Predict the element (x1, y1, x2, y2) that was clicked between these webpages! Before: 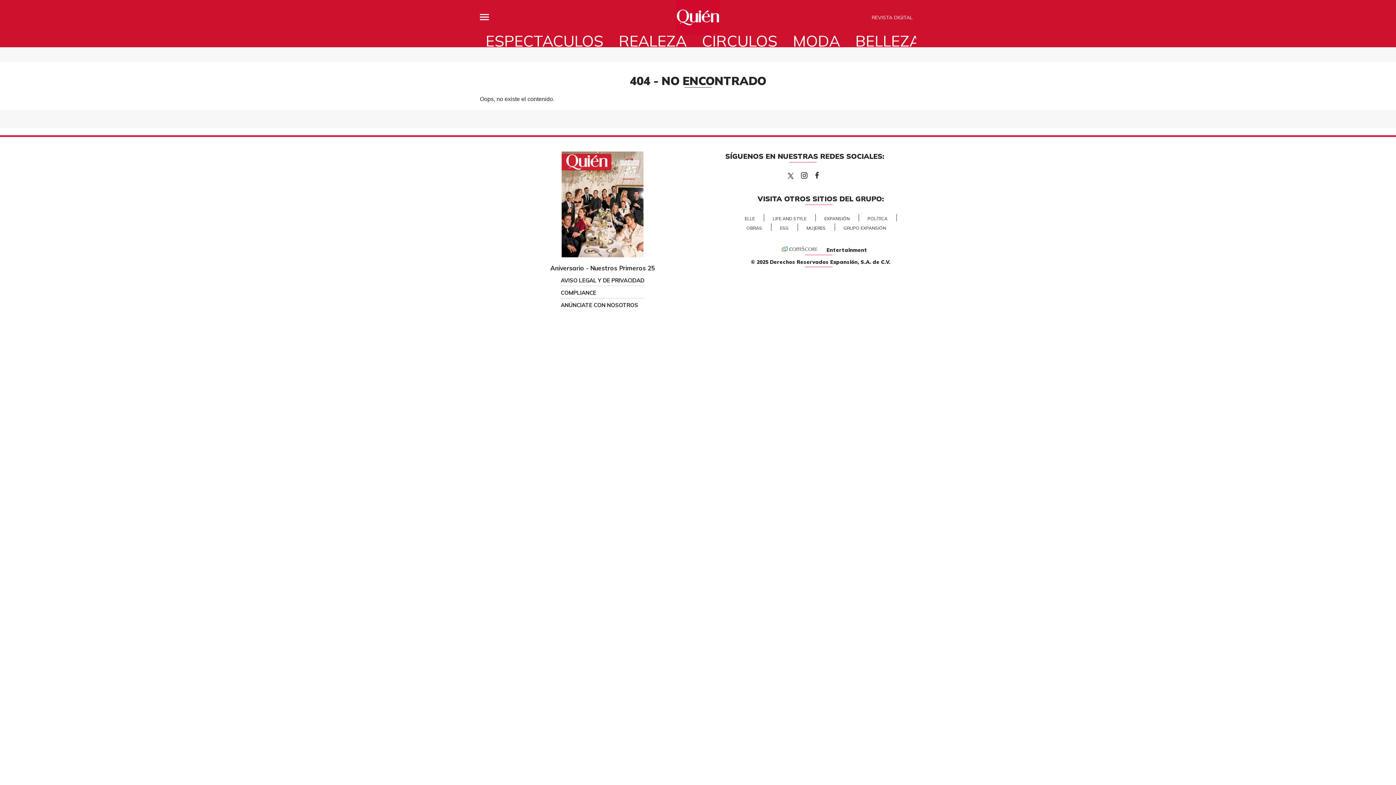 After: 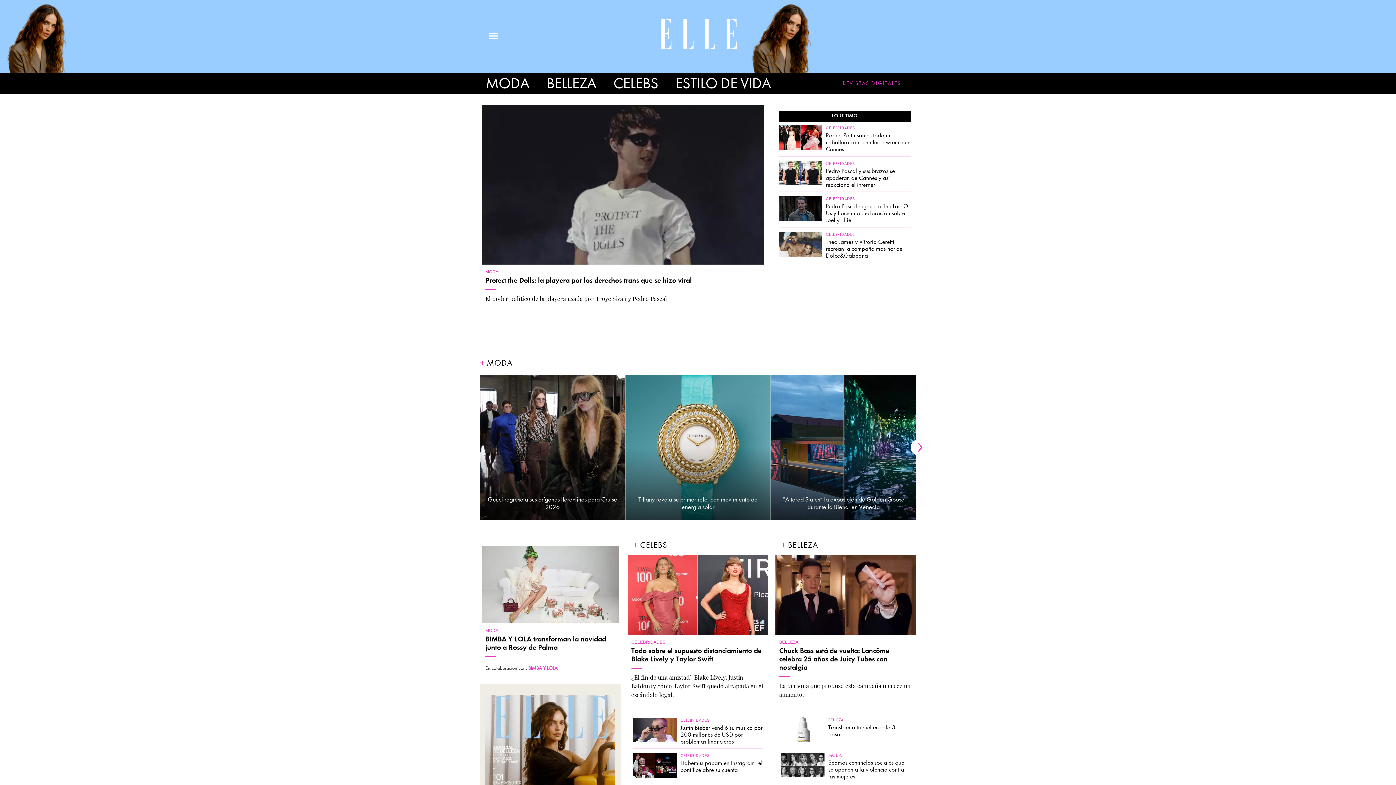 Action: bbox: (744, 214, 758, 223) label: ELLE